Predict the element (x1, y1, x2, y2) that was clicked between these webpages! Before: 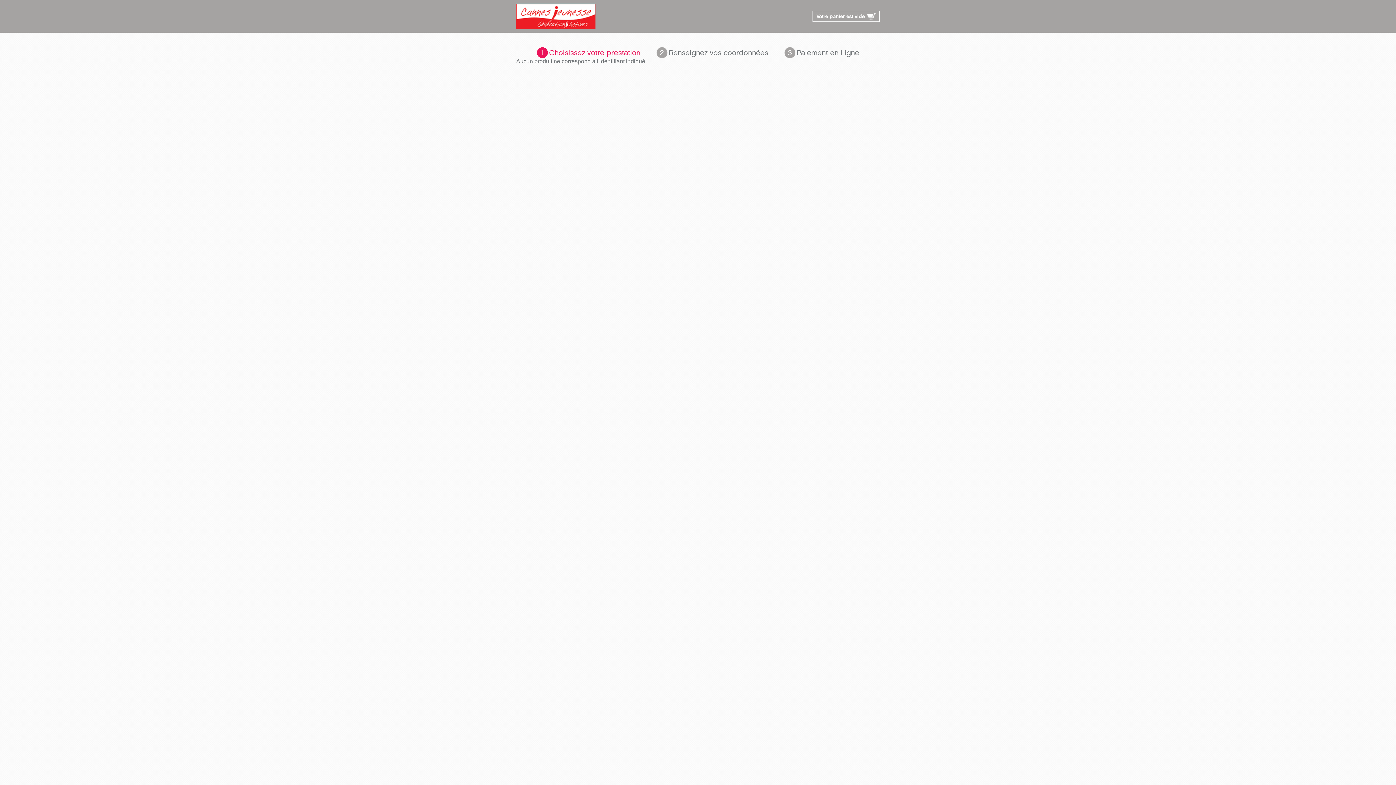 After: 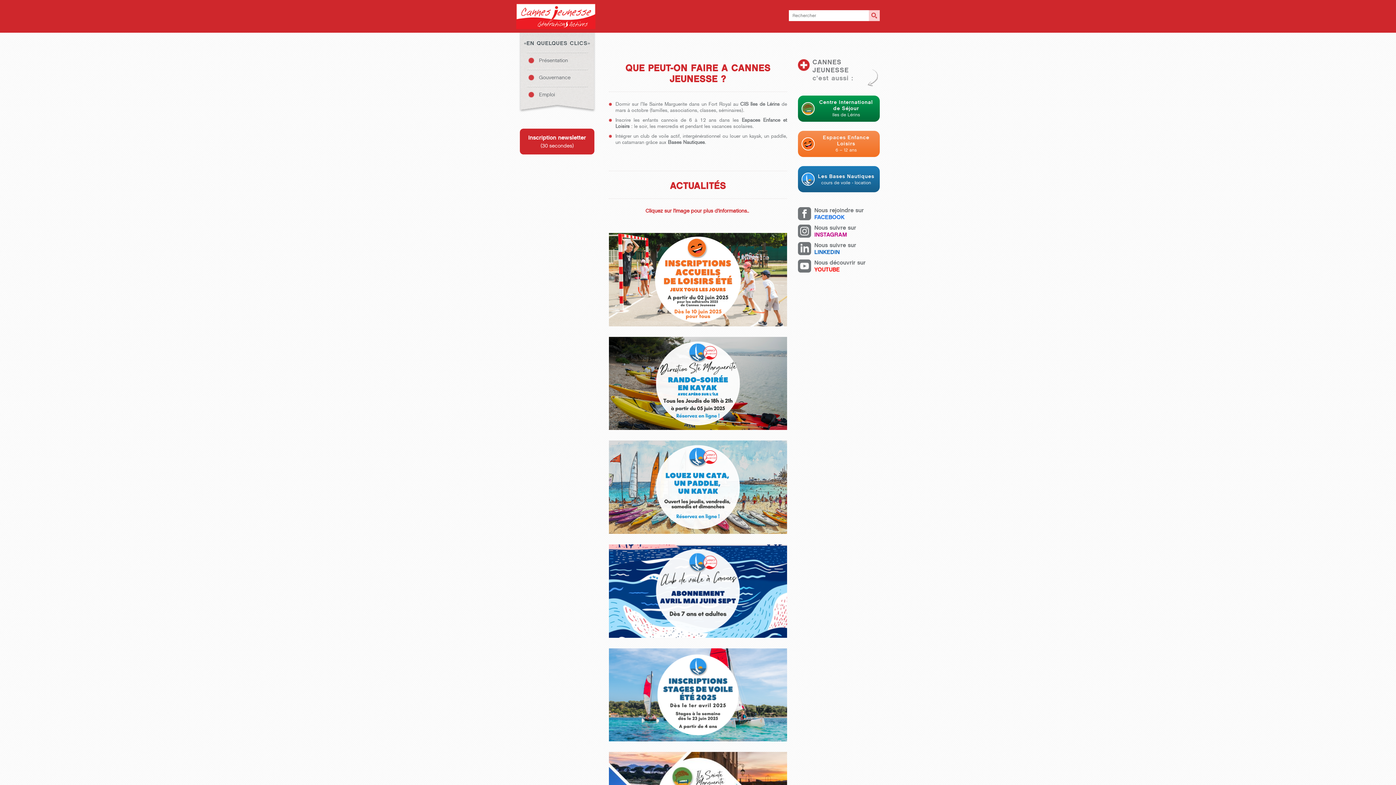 Action: bbox: (516, 3, 636, 29)